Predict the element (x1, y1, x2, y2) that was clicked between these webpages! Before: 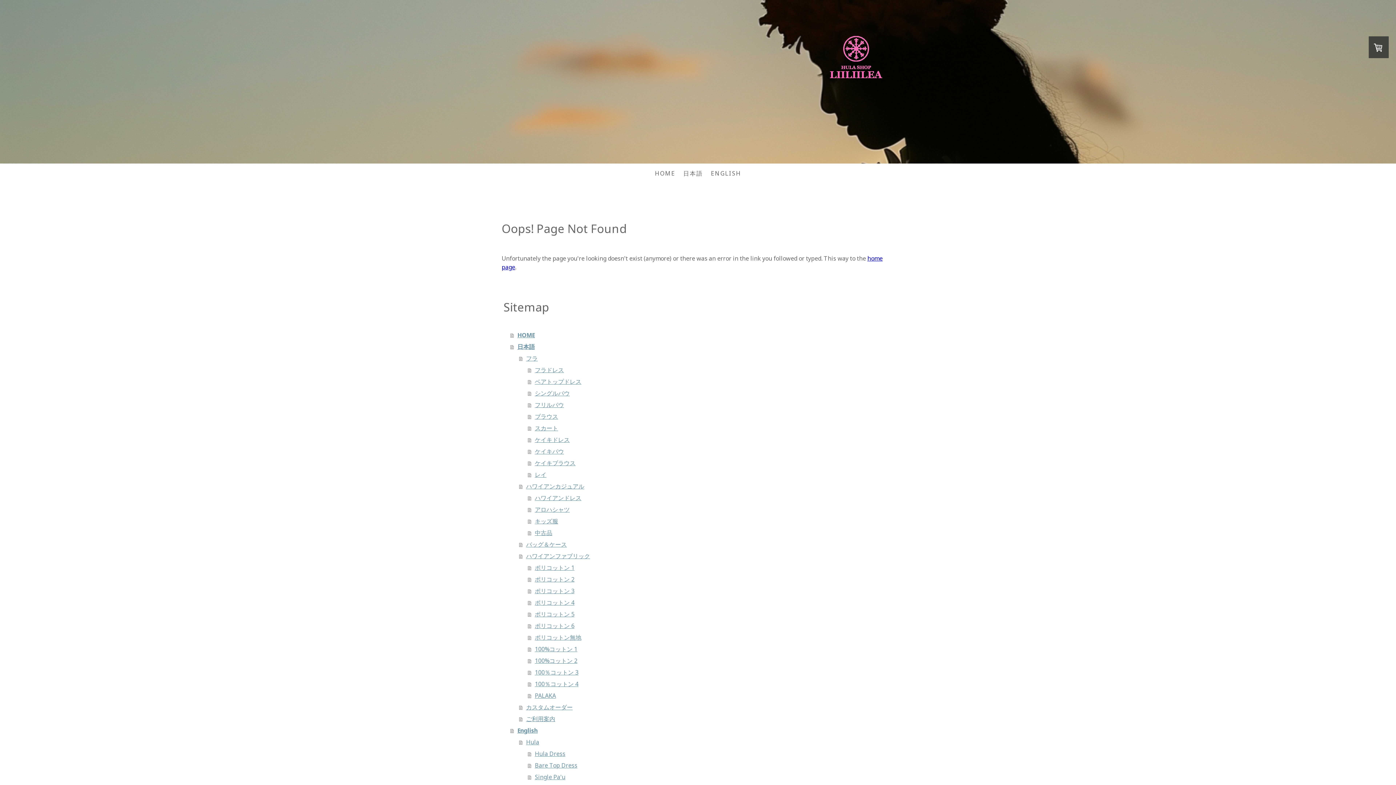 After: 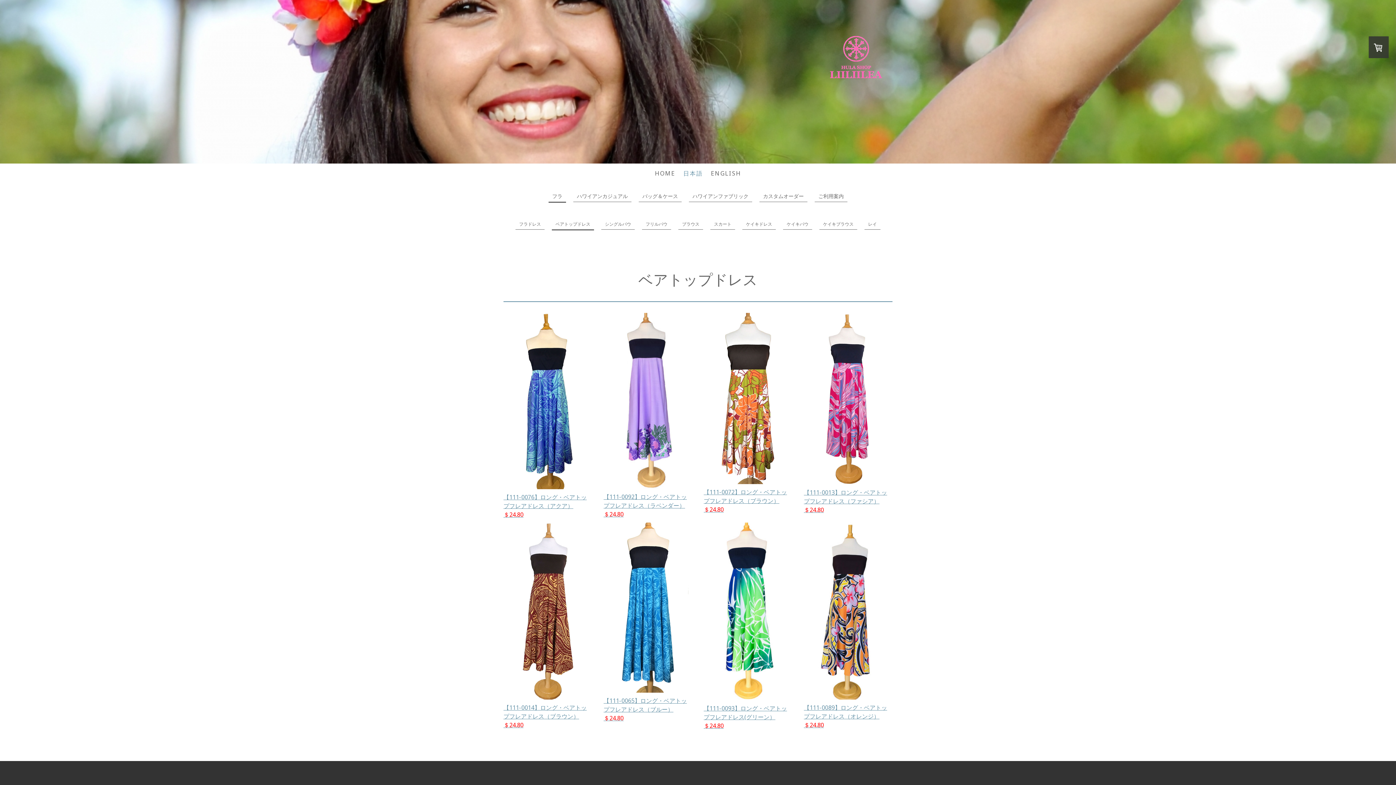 Action: label: ベアトップドレス bbox: (528, 376, 894, 387)